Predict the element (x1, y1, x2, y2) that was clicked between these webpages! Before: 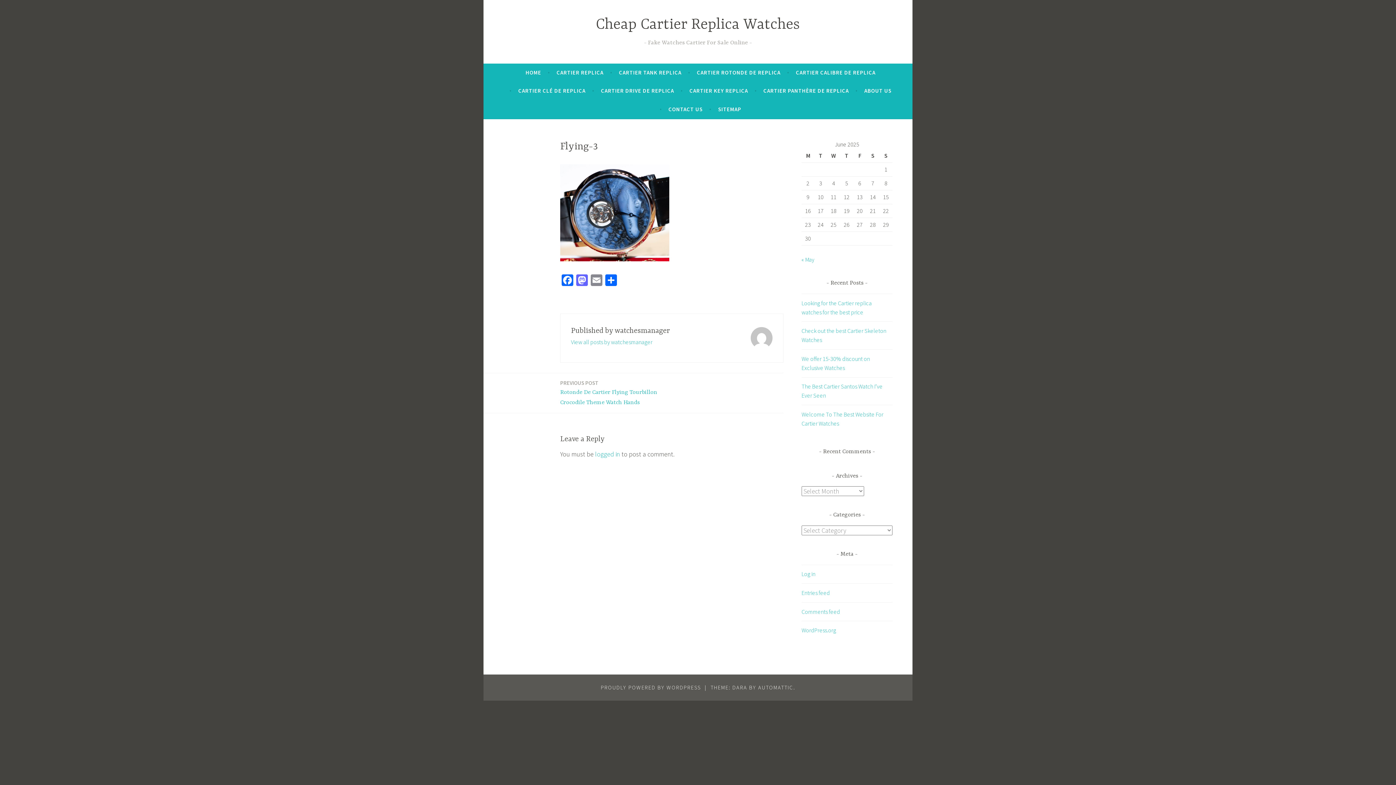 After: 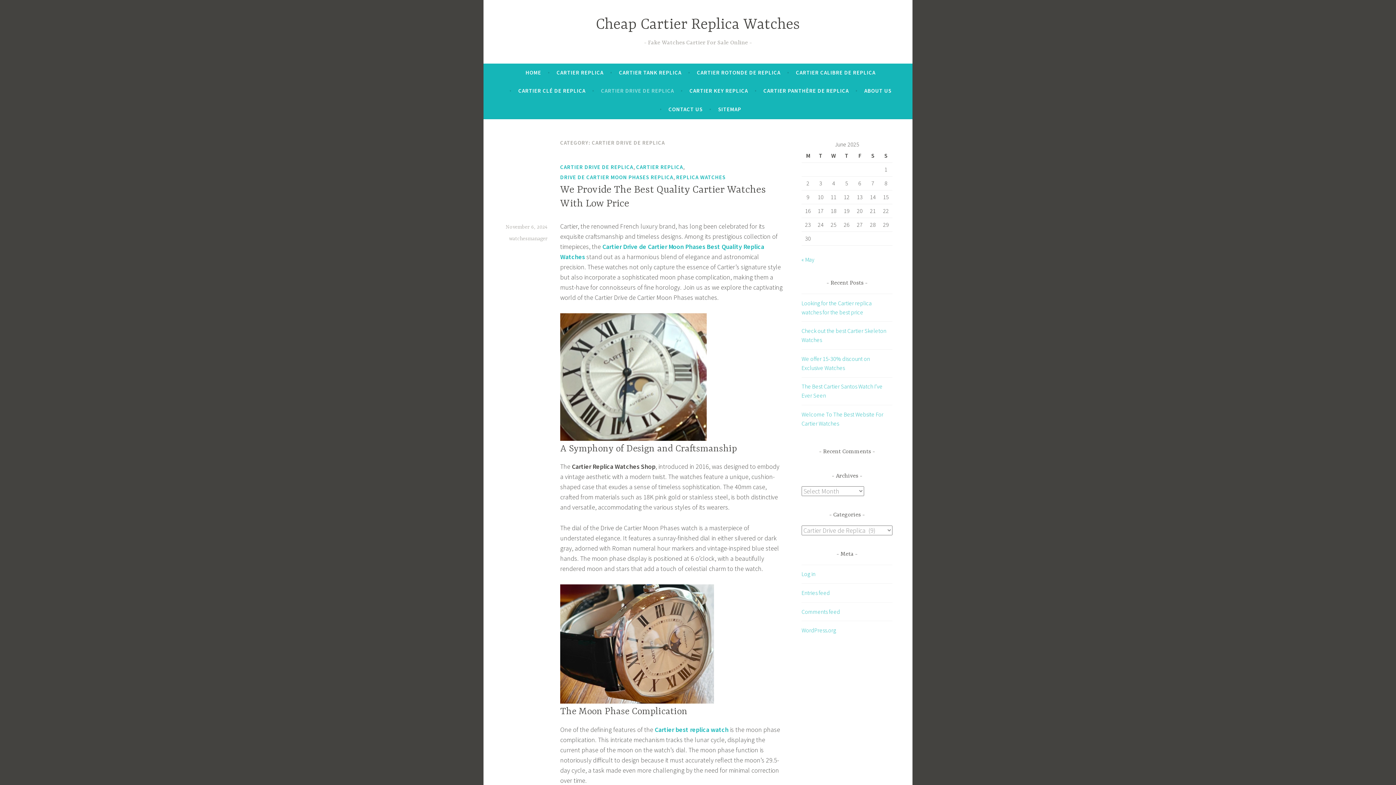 Action: bbox: (601, 84, 674, 97) label: CARTIER DRIVE DE REPLICA